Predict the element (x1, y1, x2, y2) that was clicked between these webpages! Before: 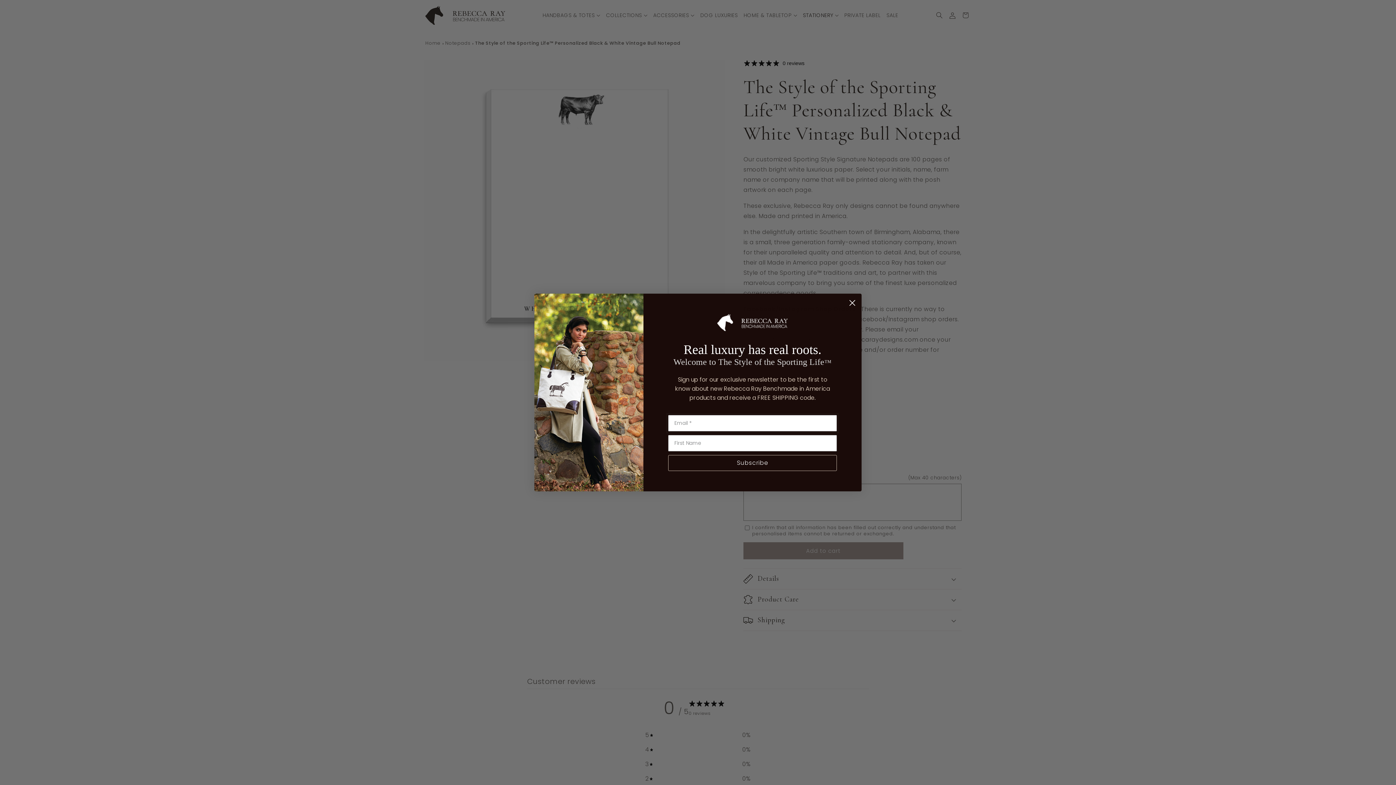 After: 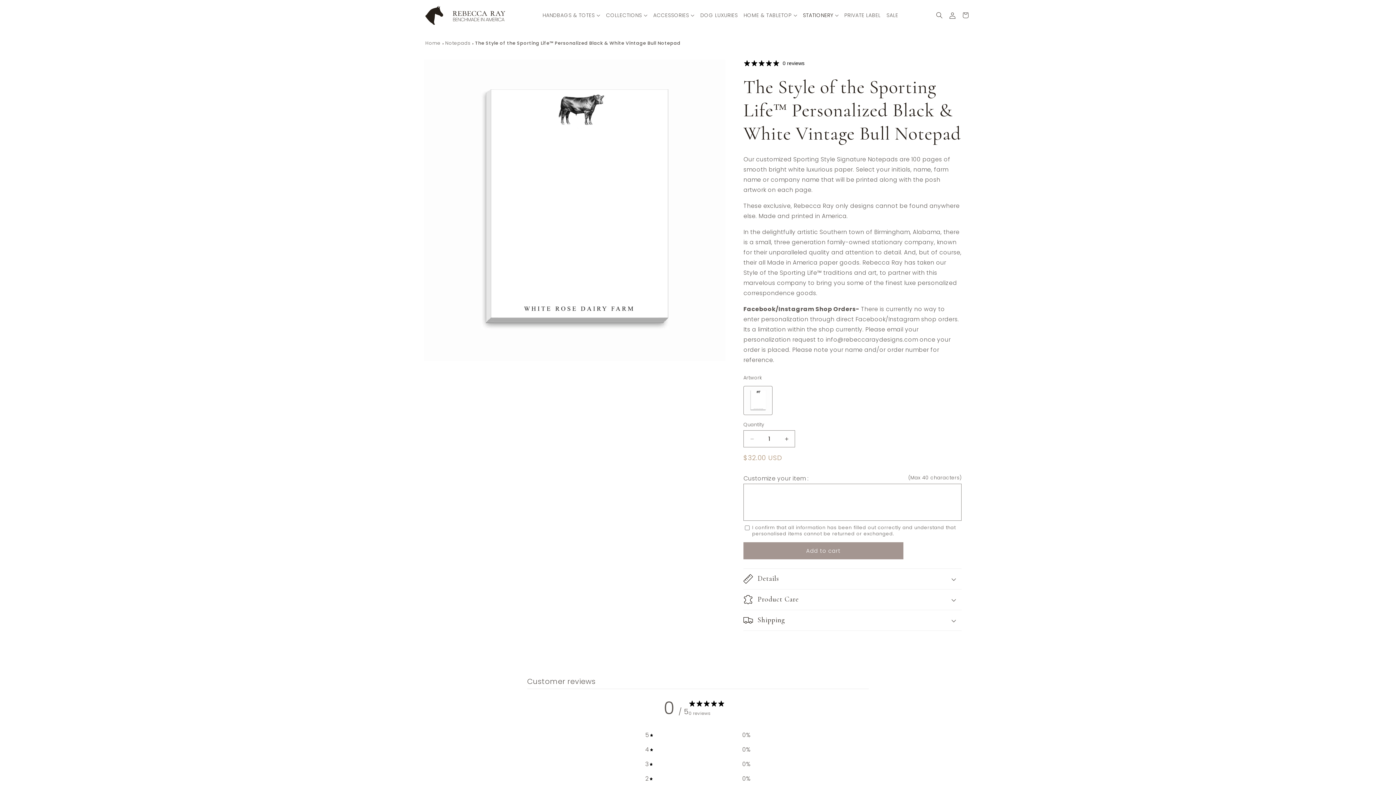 Action: label: Close dialog bbox: (846, 296, 858, 309)